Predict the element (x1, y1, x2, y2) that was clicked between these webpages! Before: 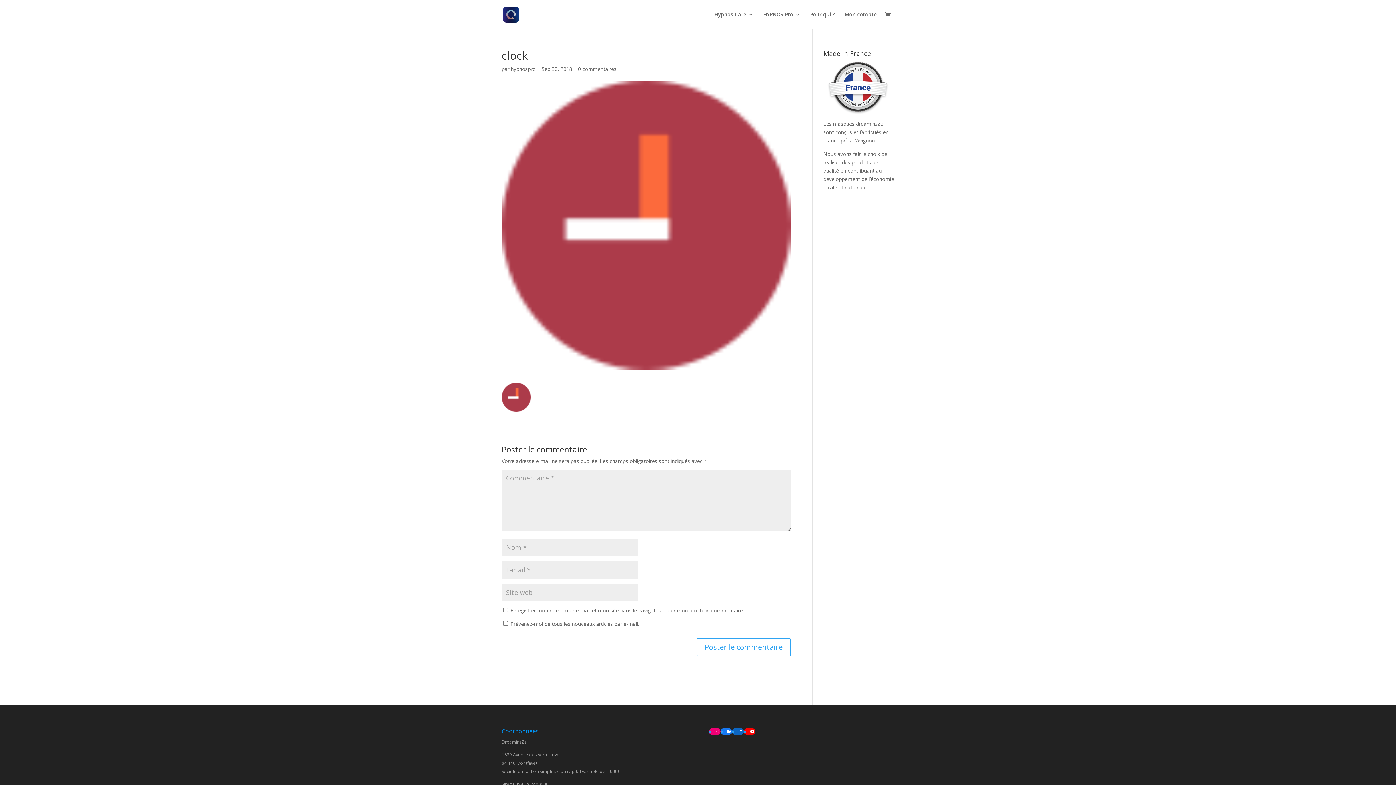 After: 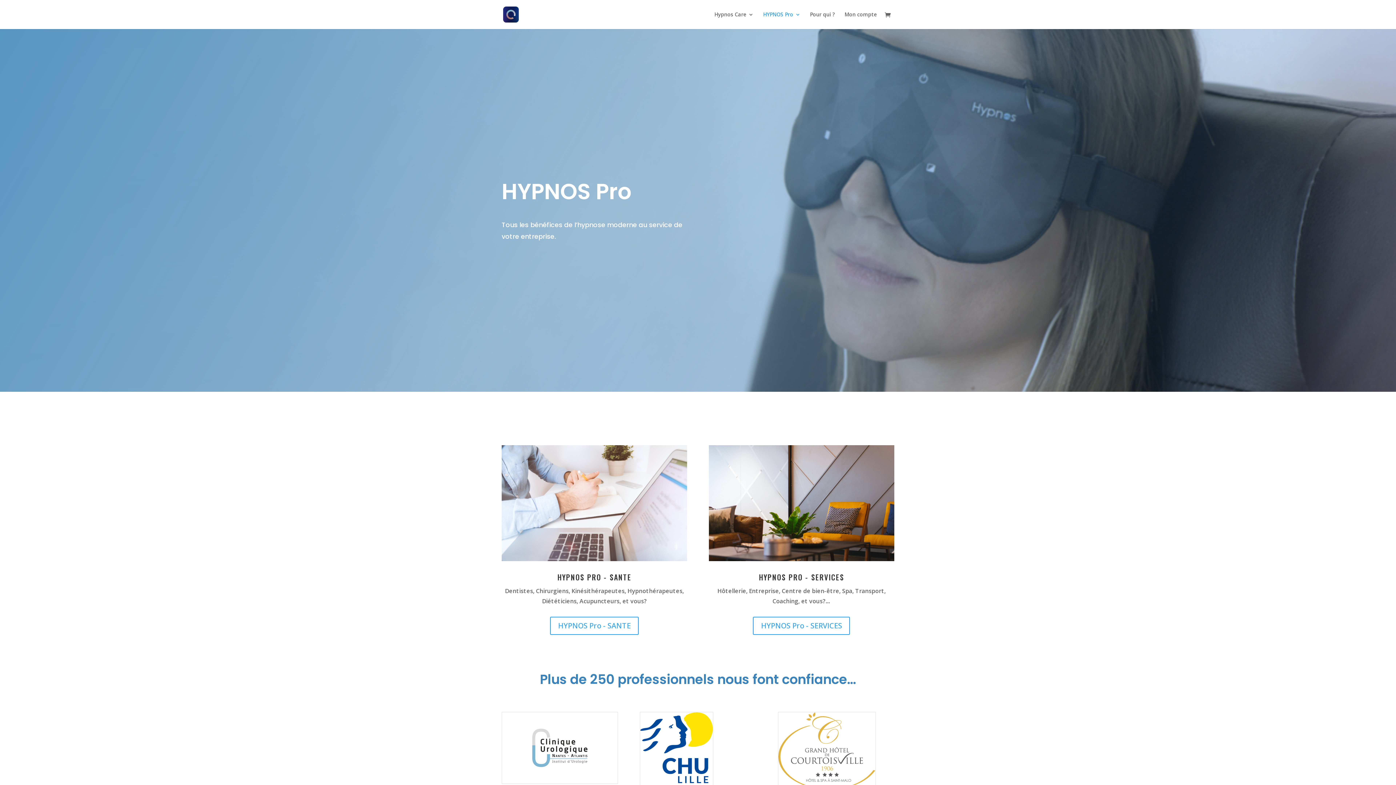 Action: bbox: (763, 12, 800, 29) label: HYPNOS Pro